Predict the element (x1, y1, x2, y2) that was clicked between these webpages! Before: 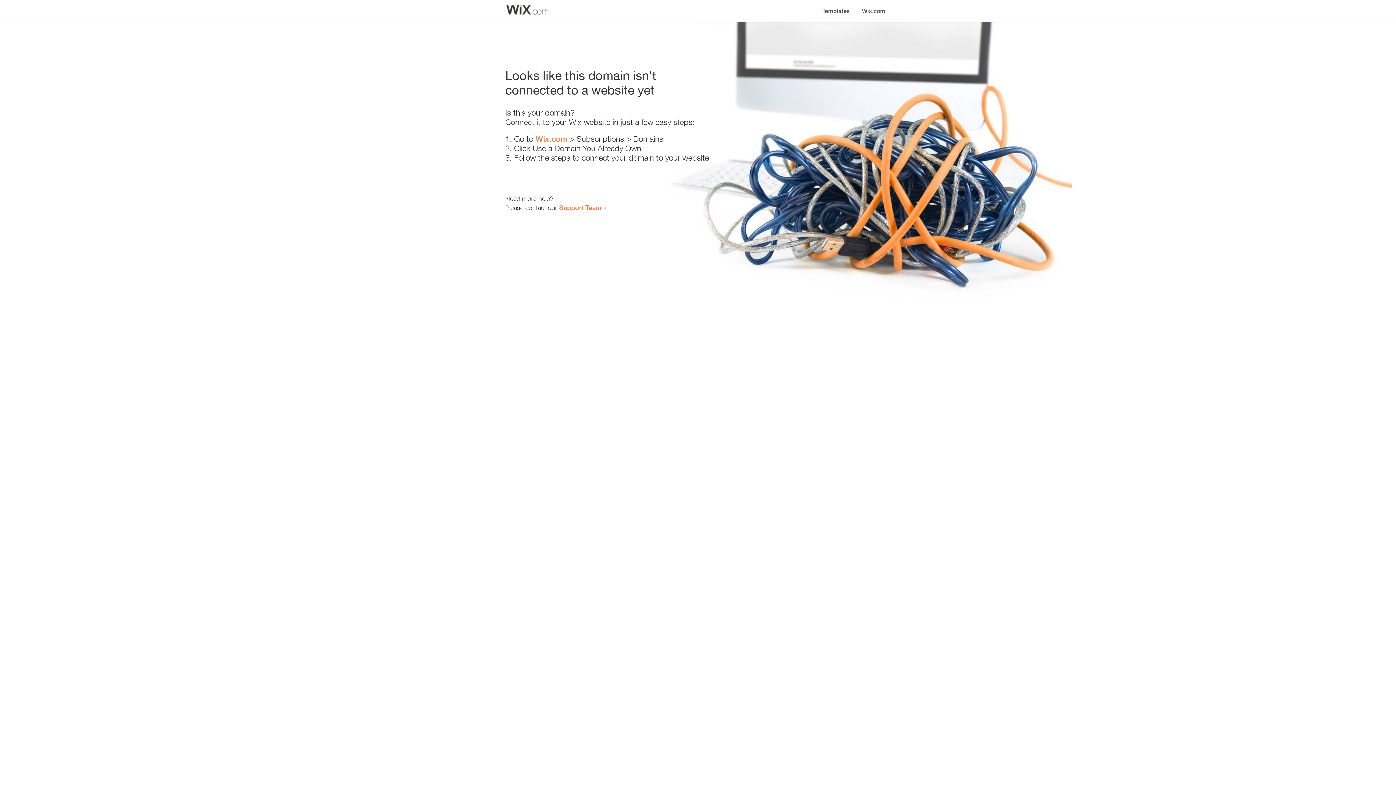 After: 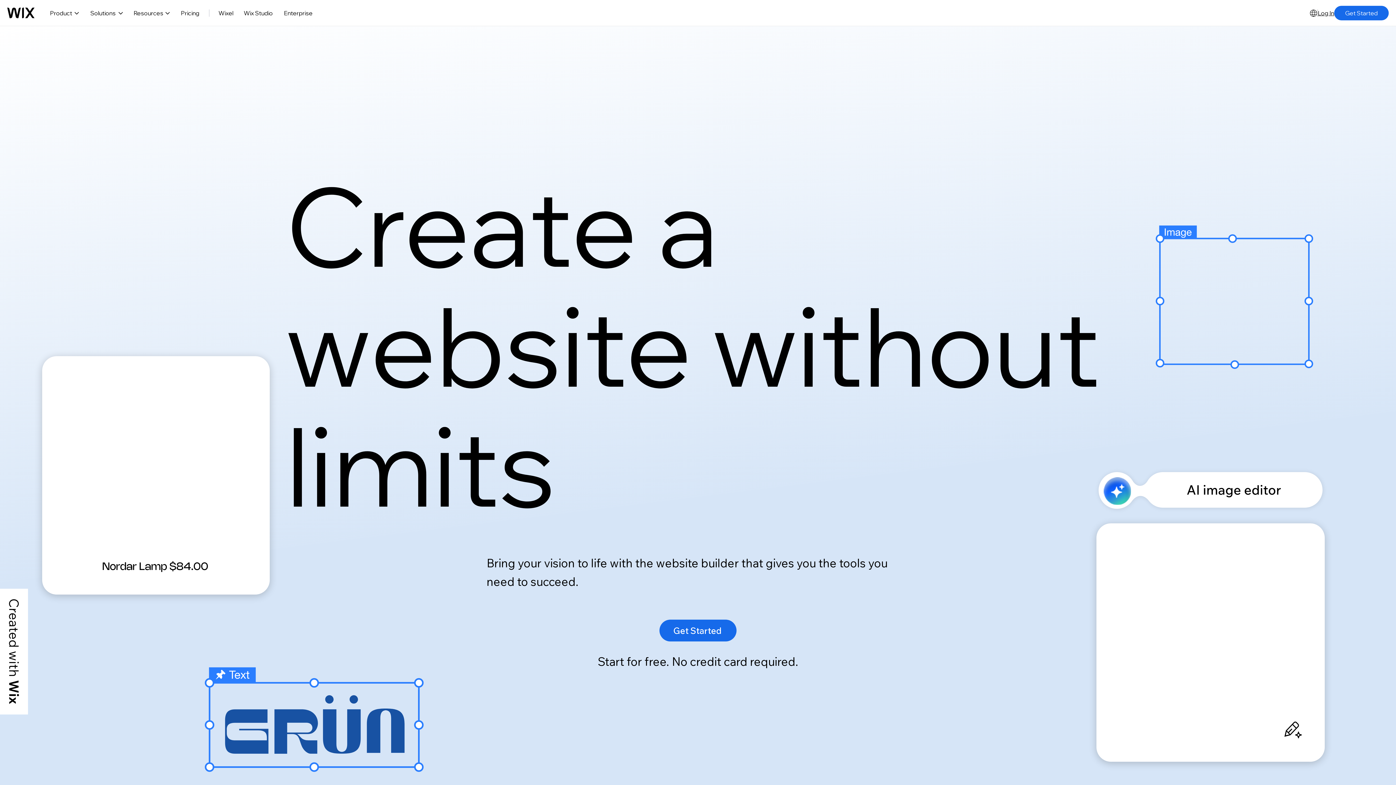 Action: label: Wix.com bbox: (535, 134, 567, 143)